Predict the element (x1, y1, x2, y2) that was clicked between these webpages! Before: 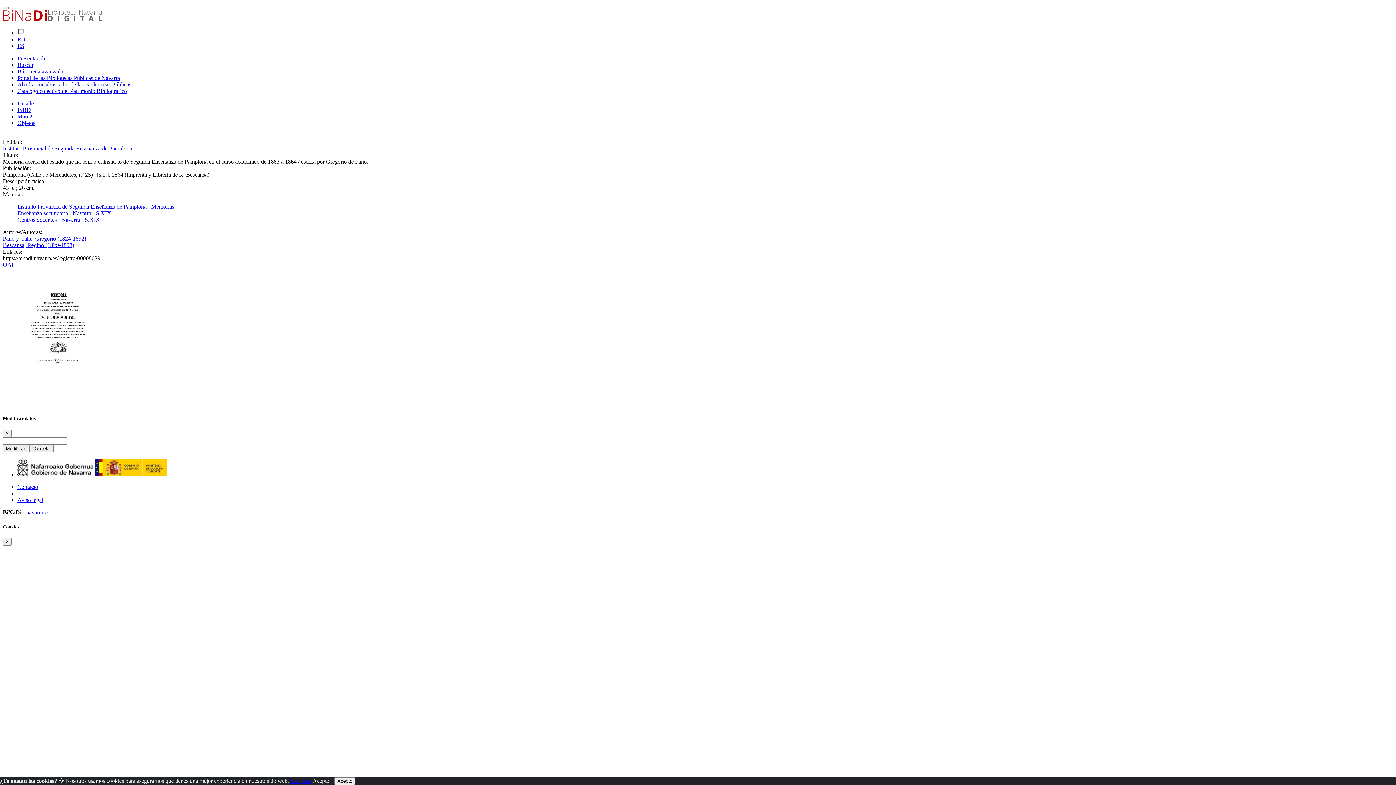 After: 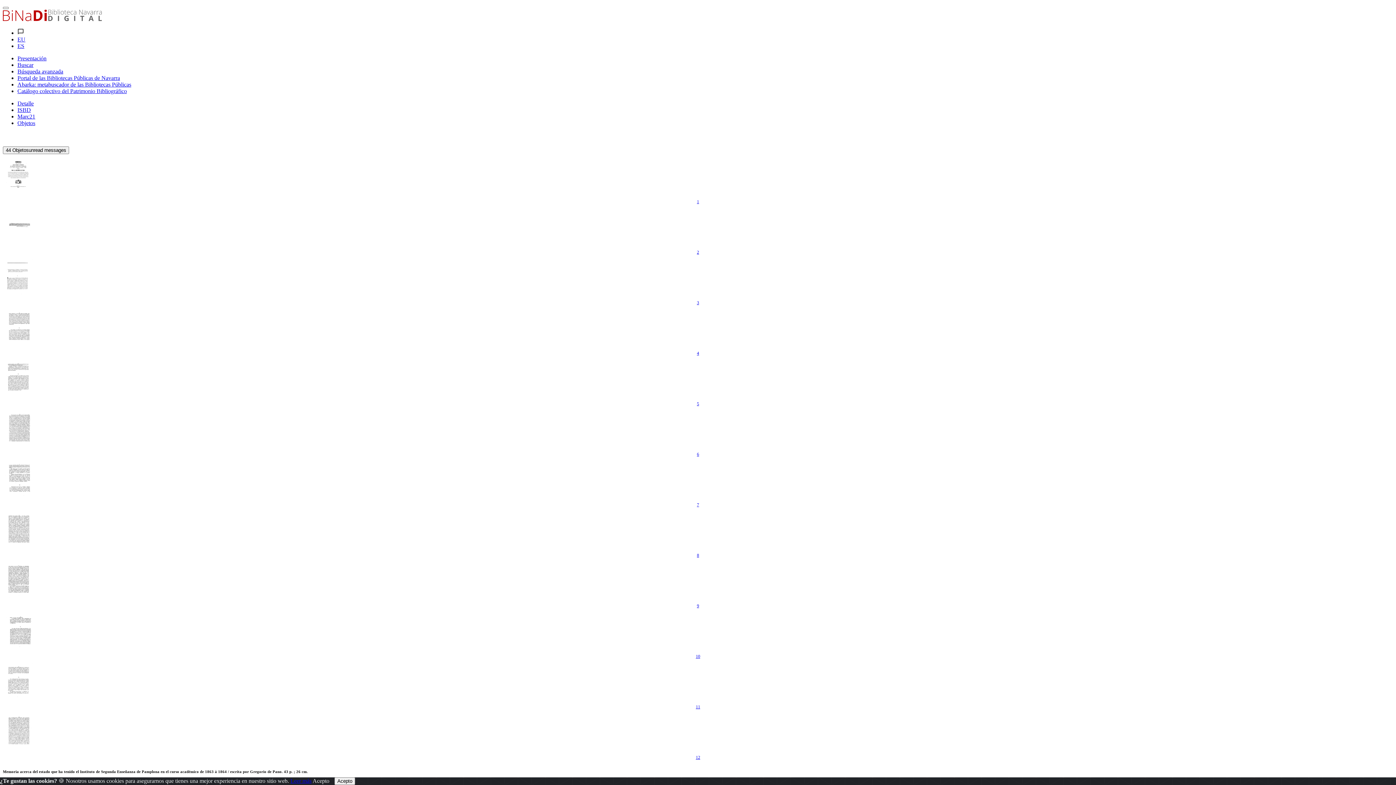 Action: bbox: (2, 274, 1393, 392)